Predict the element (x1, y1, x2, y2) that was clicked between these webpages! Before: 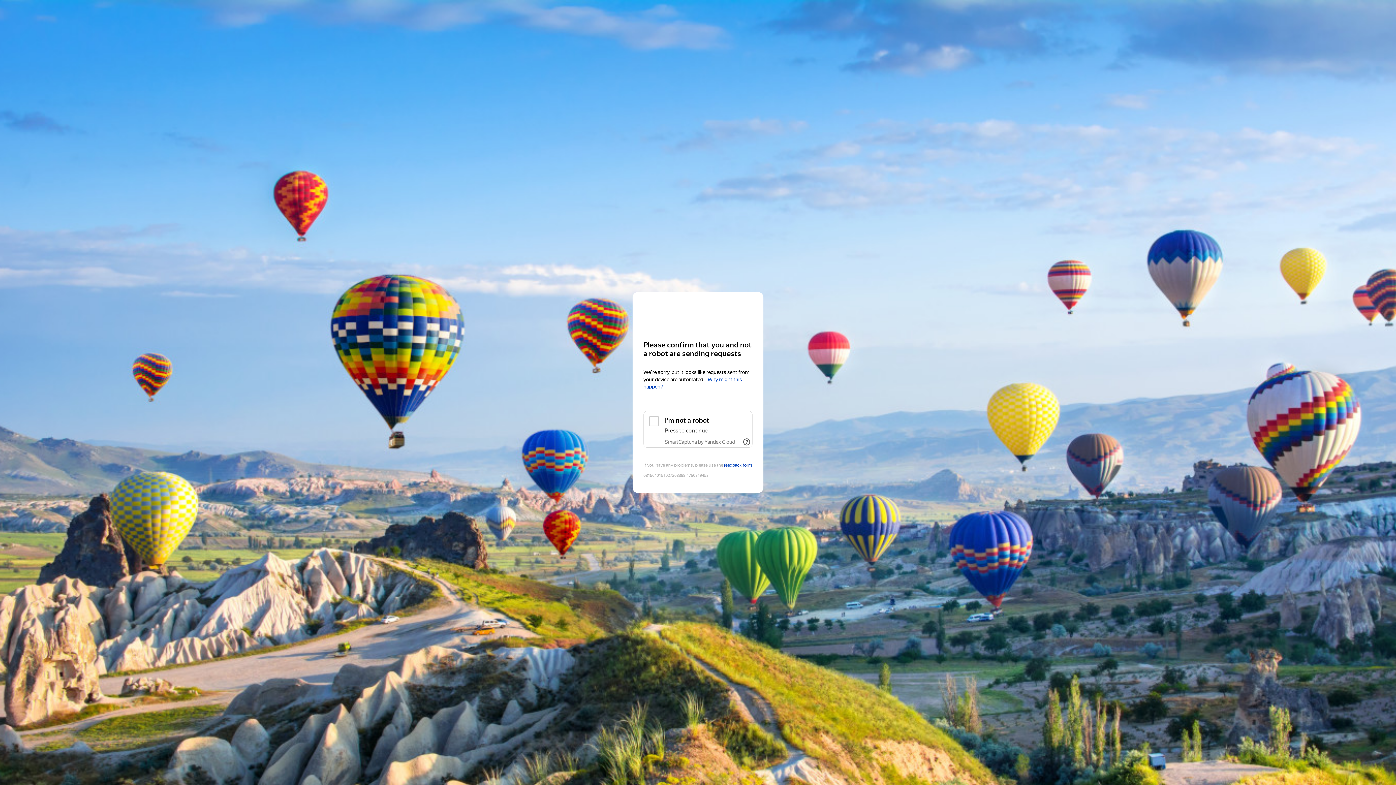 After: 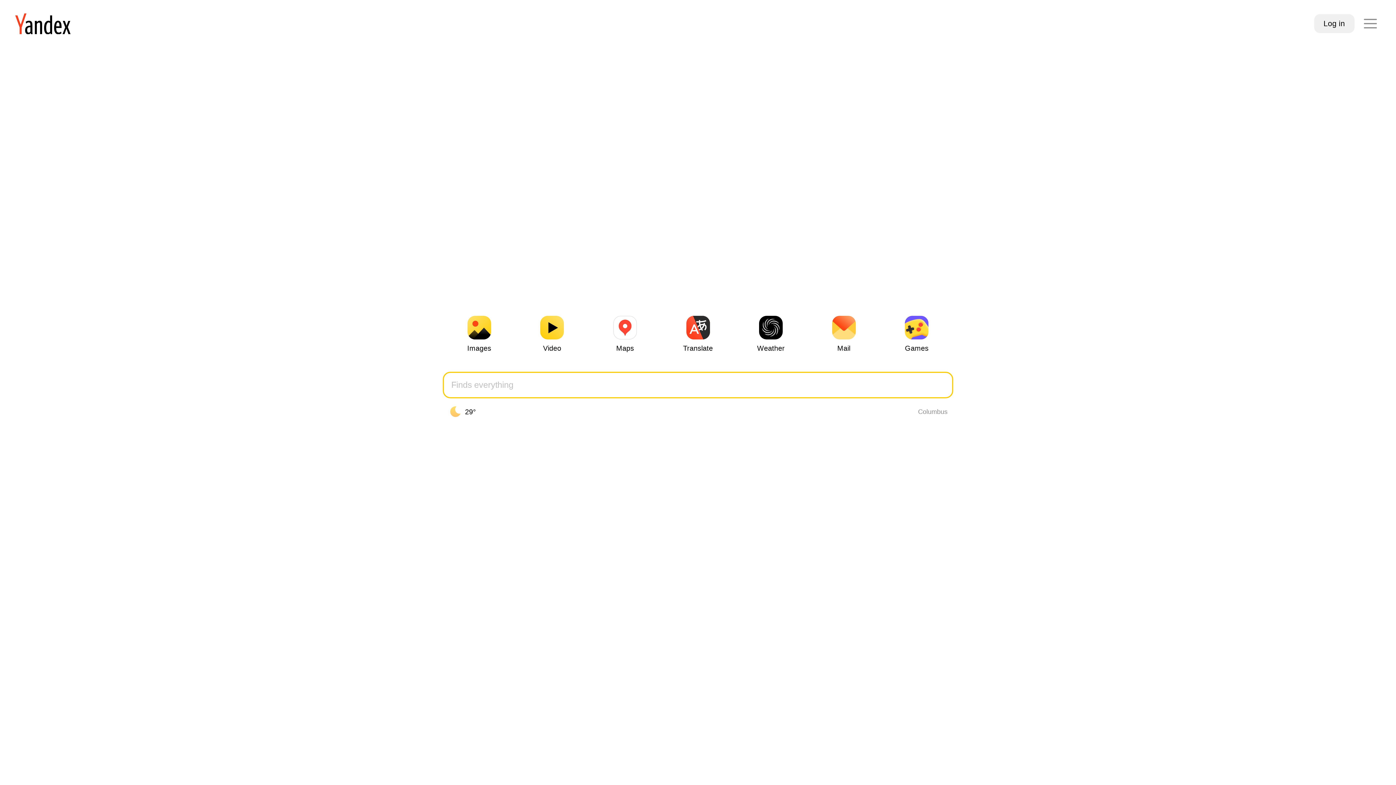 Action: label: Yandex bbox: (643, 306, 752, 319)